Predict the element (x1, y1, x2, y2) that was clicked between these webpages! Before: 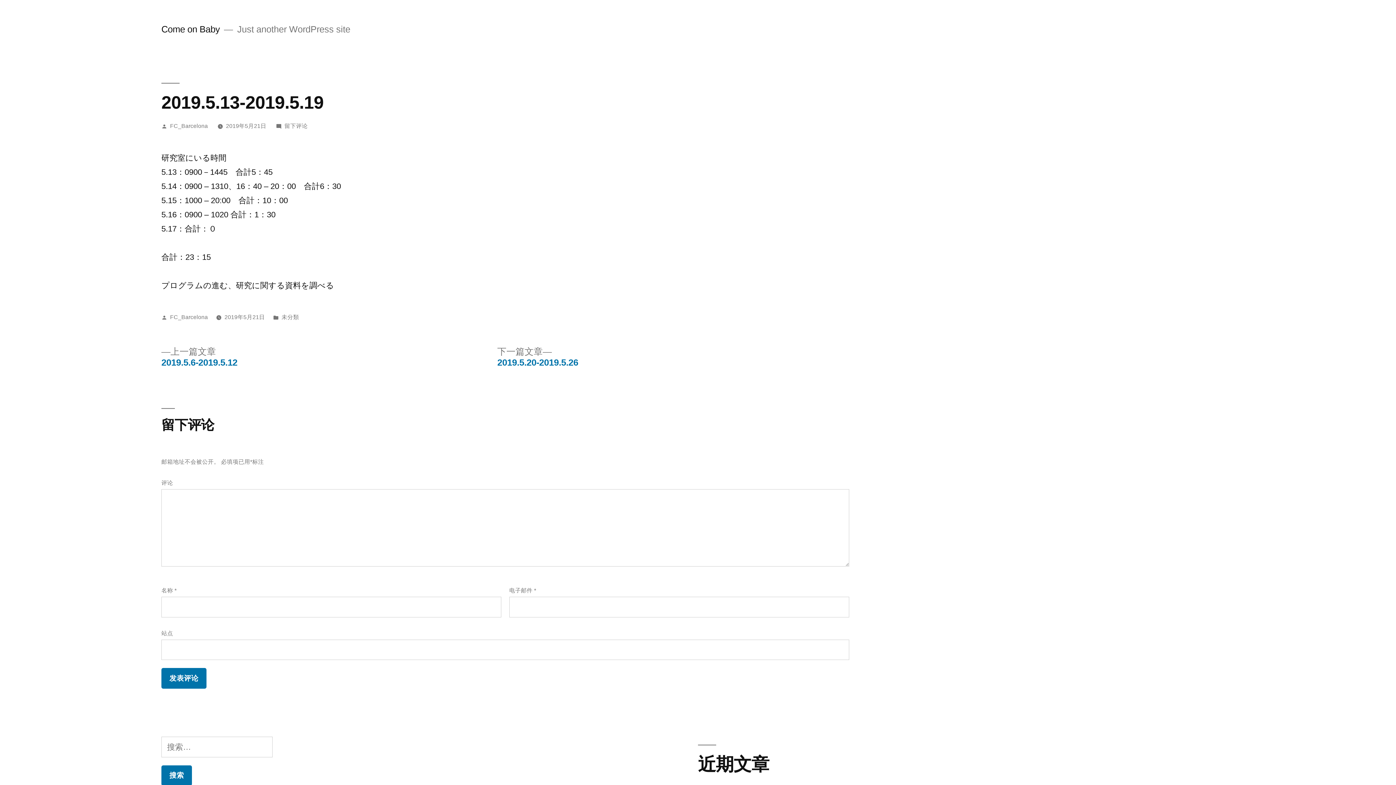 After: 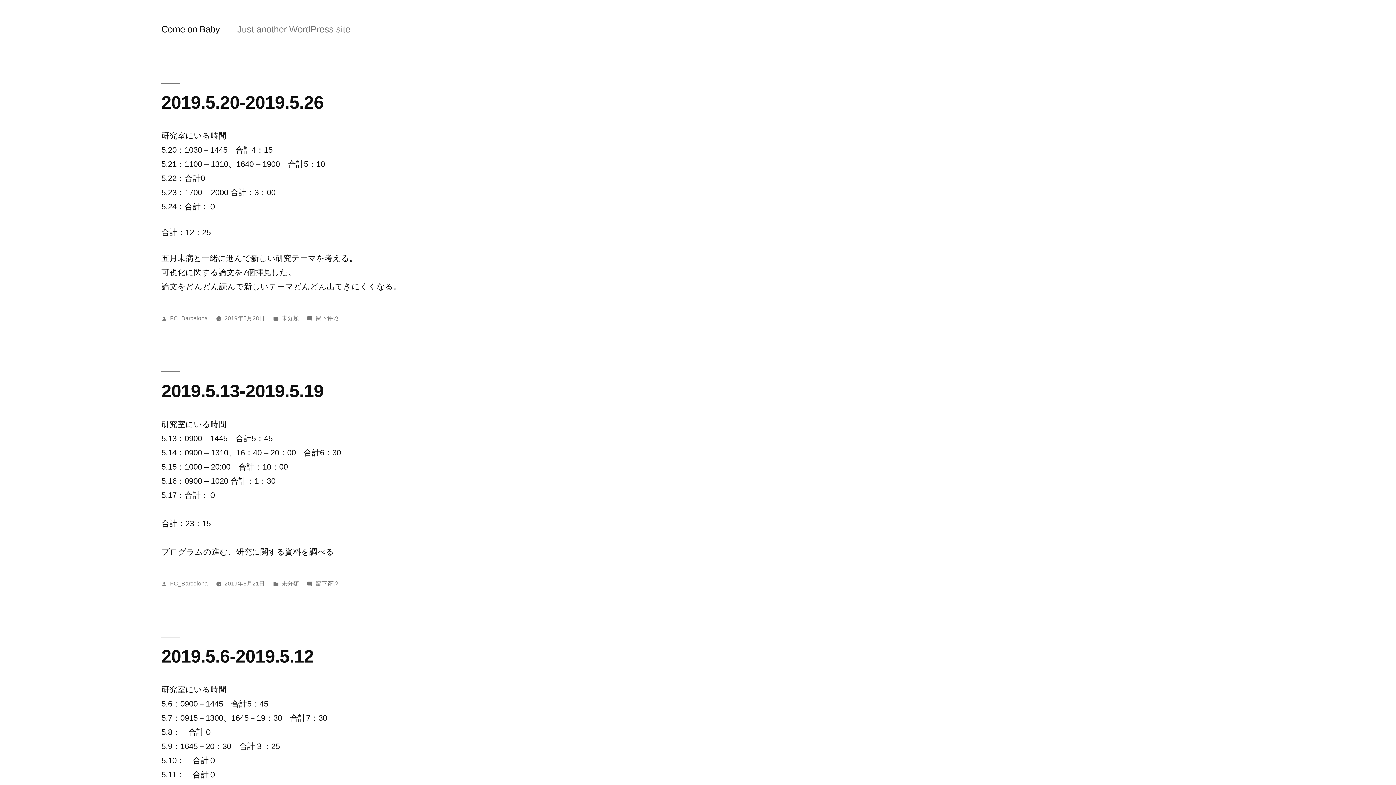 Action: bbox: (161, 24, 220, 34) label: Come on Baby